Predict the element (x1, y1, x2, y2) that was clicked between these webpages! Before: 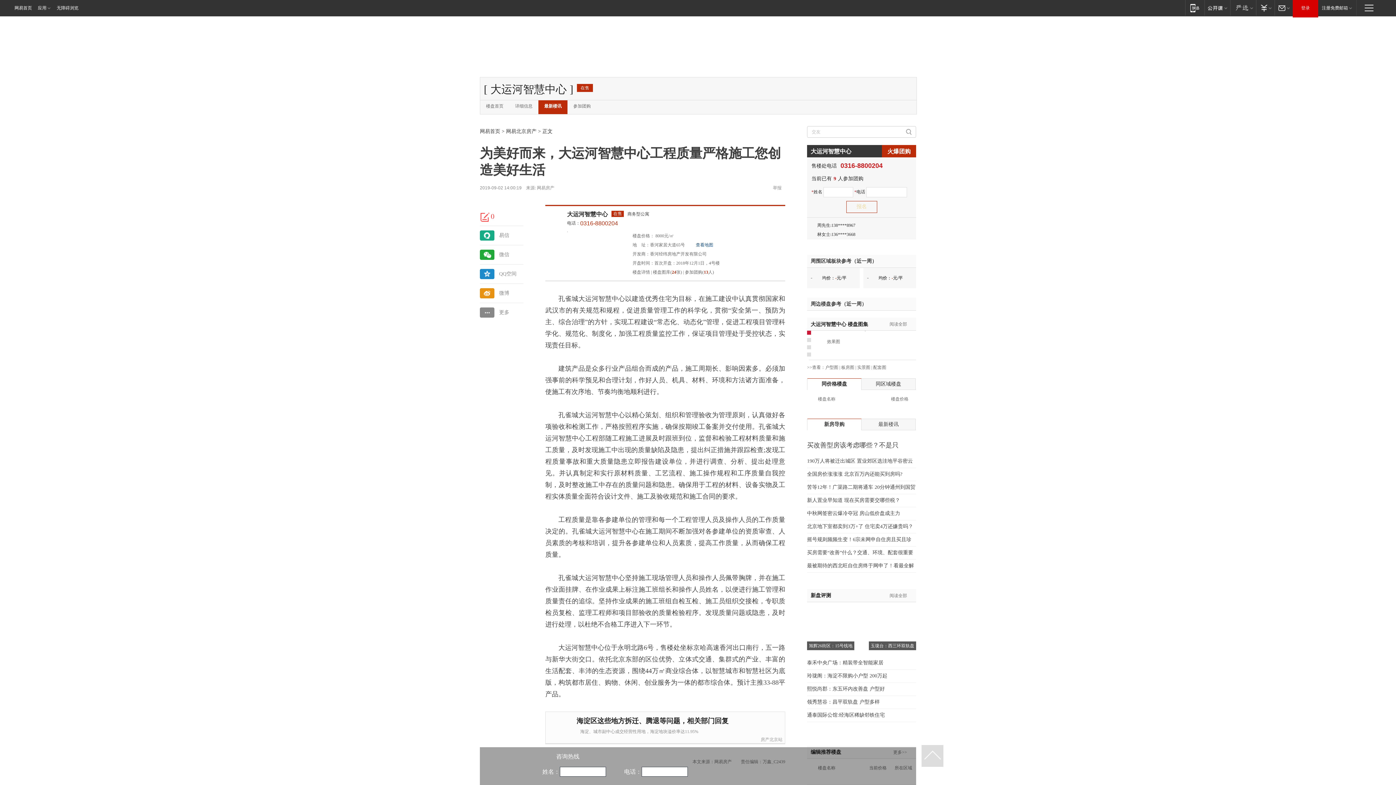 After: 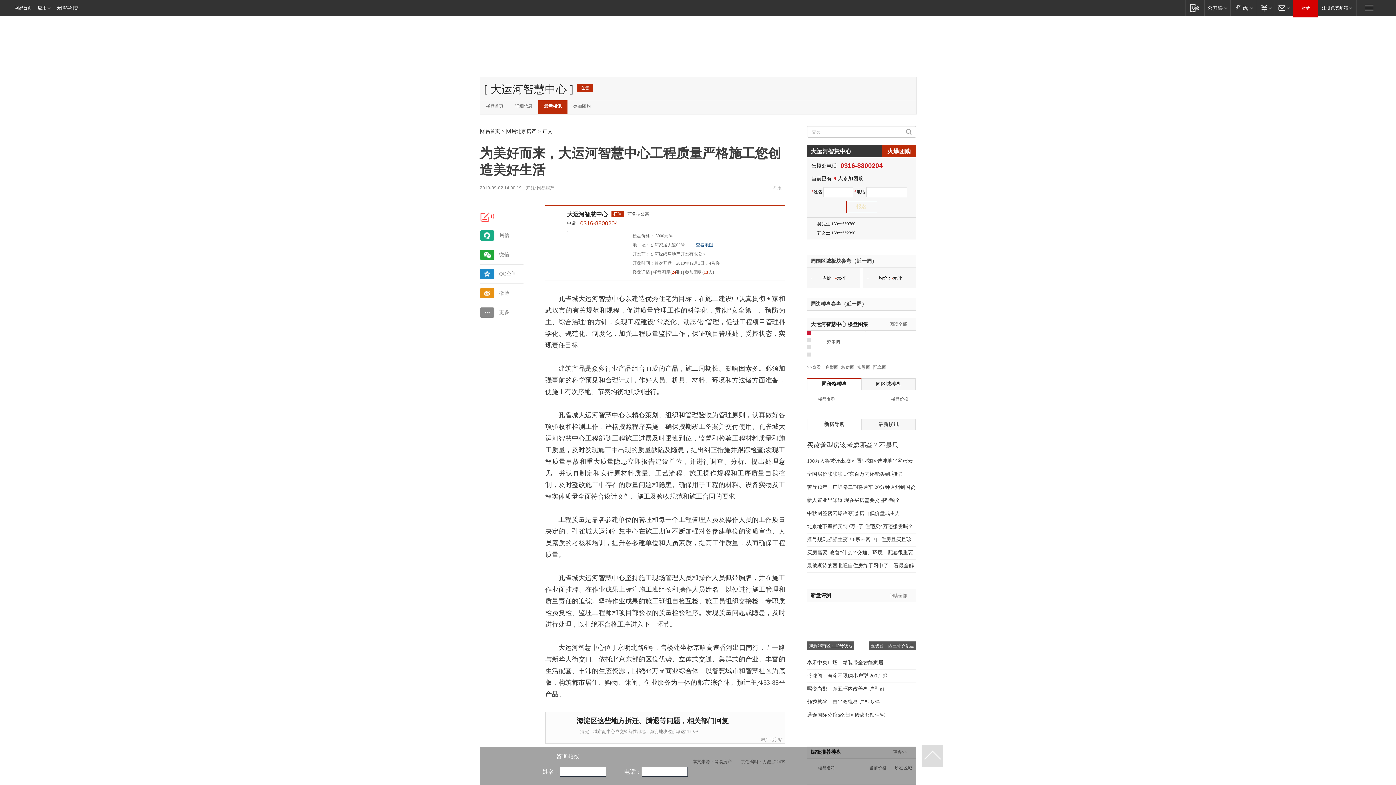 Action: bbox: (809, 641, 852, 650) label: 旭辉26街区：15号线地